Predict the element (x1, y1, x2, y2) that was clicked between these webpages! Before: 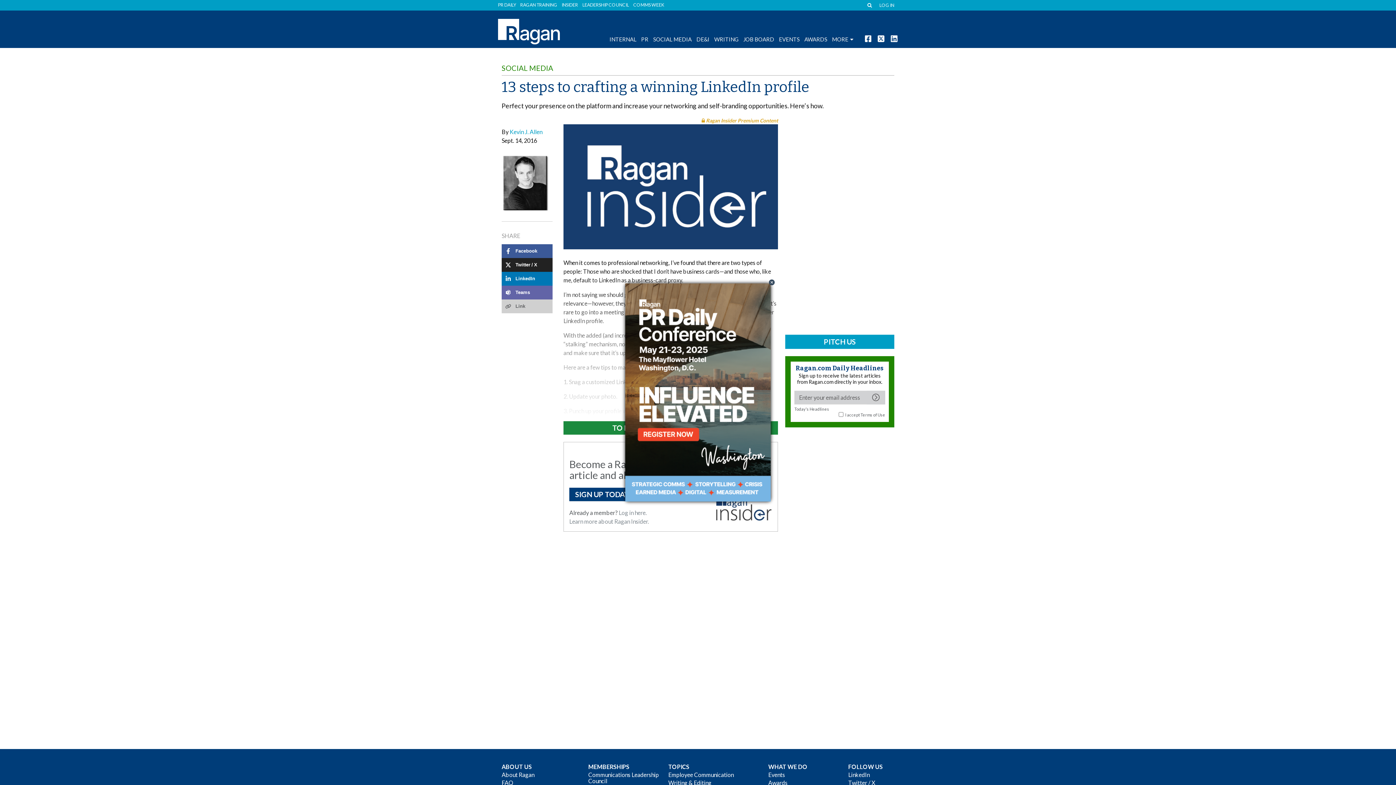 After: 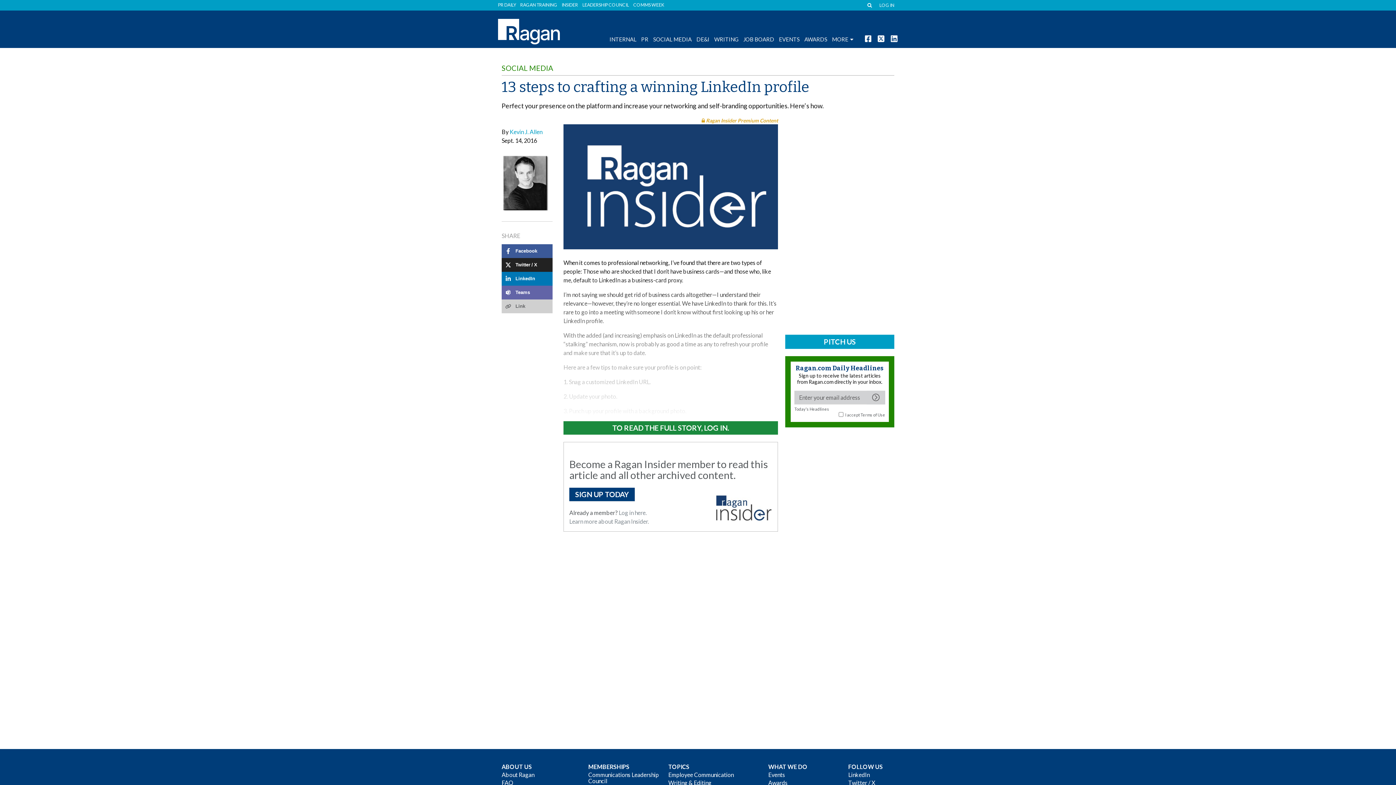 Action: bbox: (768, 278, 775, 286) label: Close